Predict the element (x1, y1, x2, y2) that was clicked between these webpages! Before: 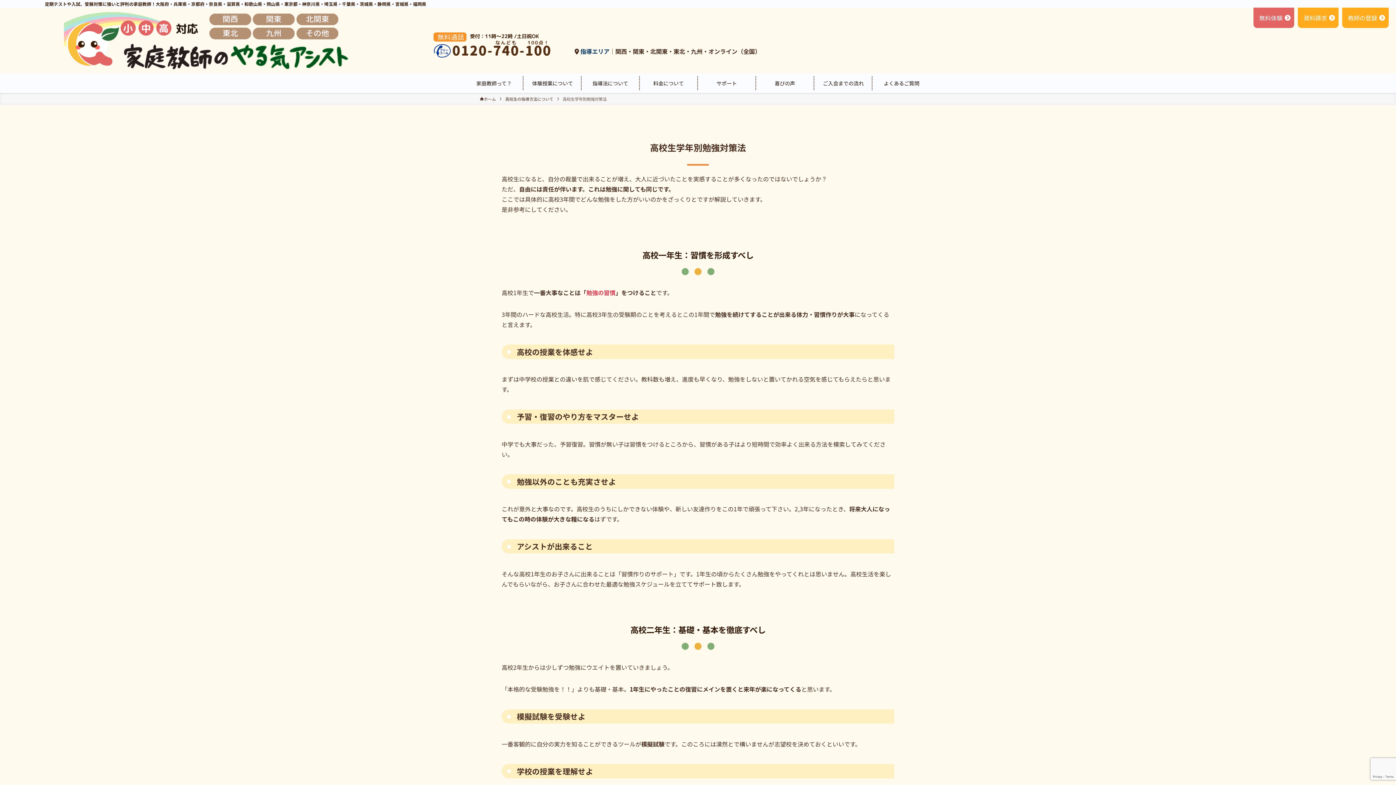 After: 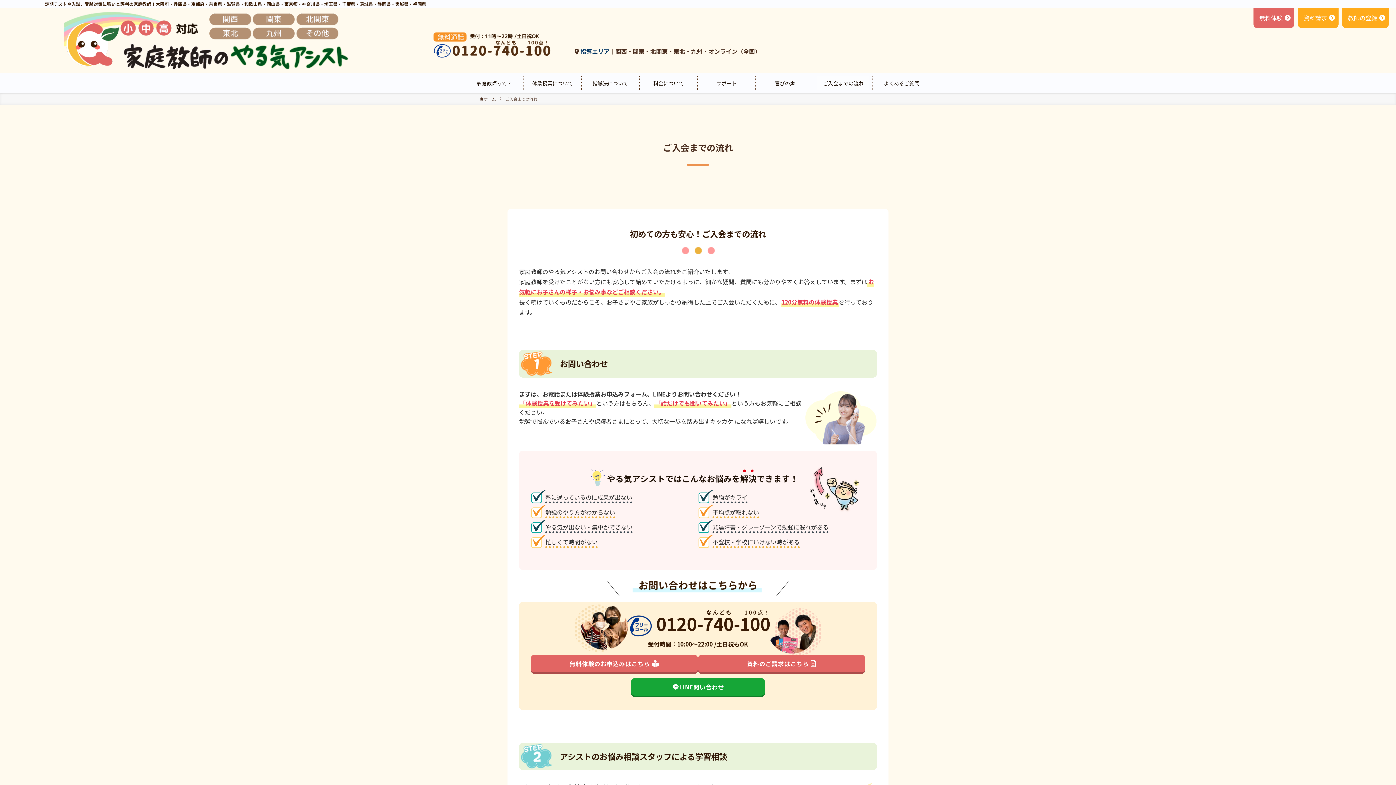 Action: label: ご入会までの流れ bbox: (817, 76, 869, 90)